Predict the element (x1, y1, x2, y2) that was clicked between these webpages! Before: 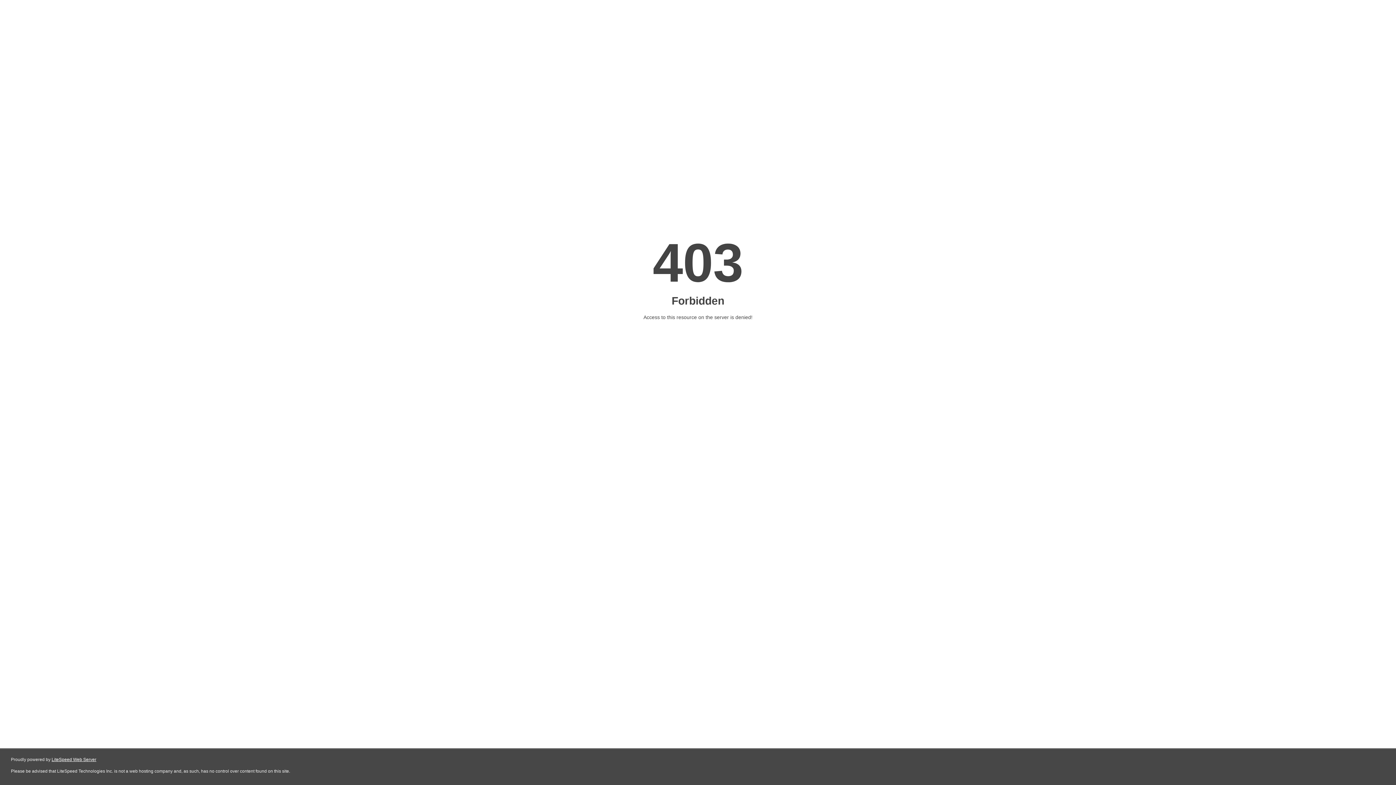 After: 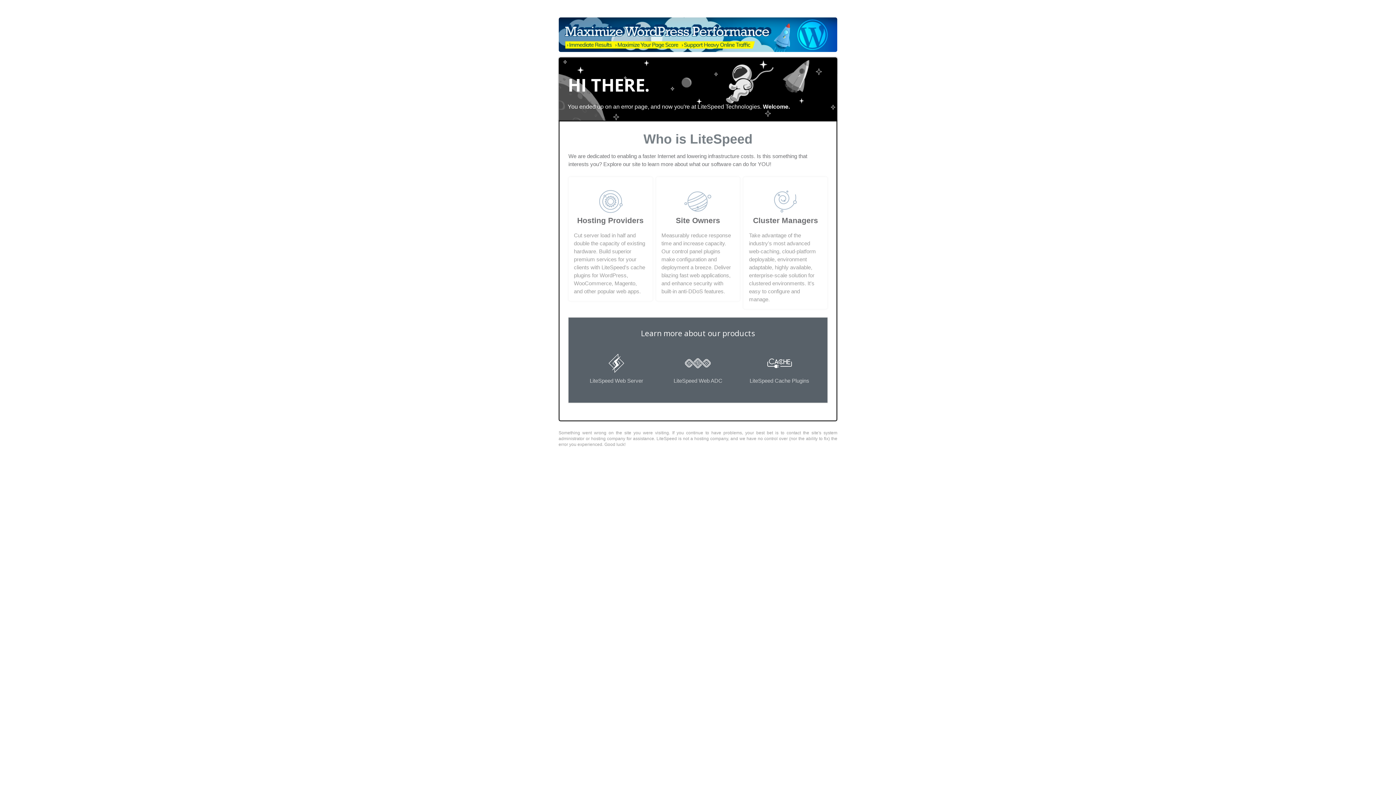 Action: bbox: (51, 757, 96, 762) label: LiteSpeed Web Server